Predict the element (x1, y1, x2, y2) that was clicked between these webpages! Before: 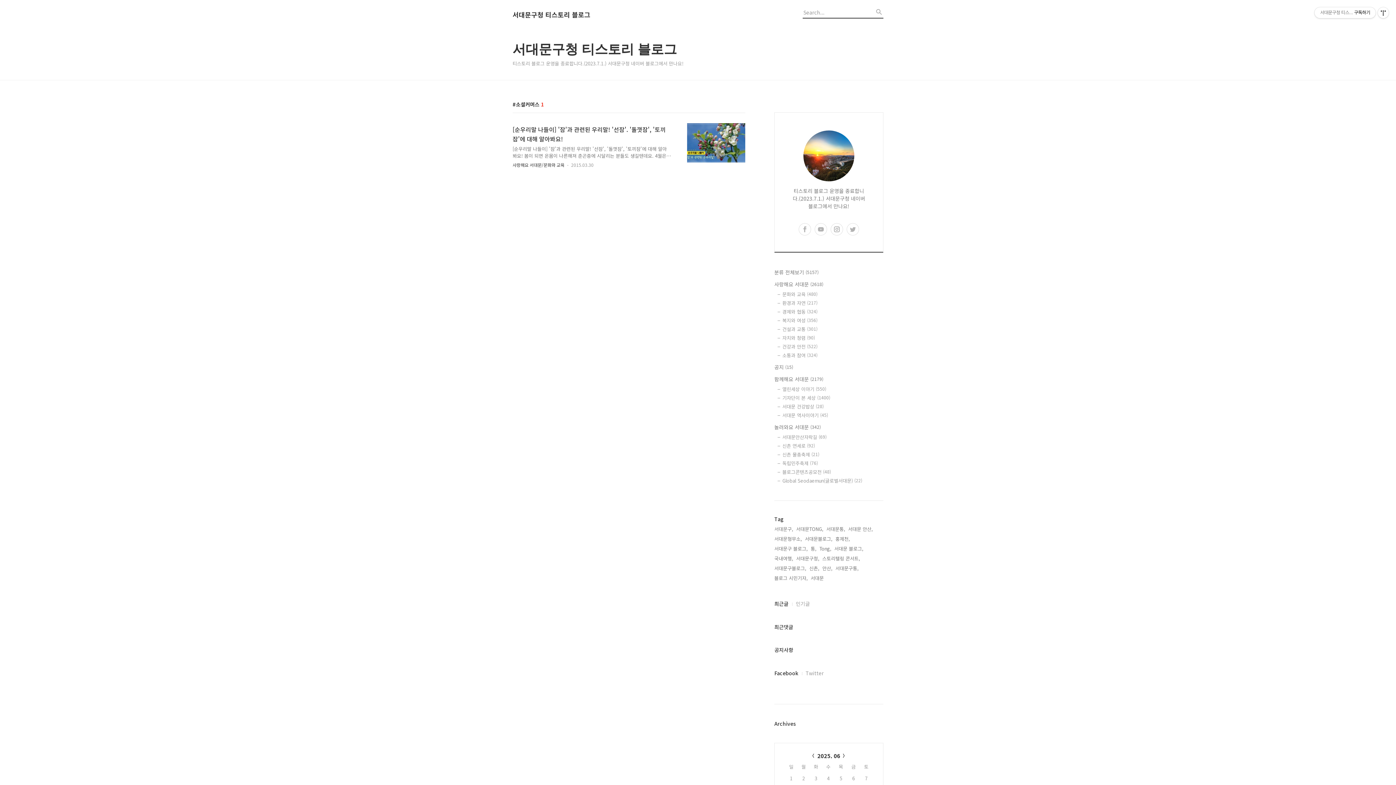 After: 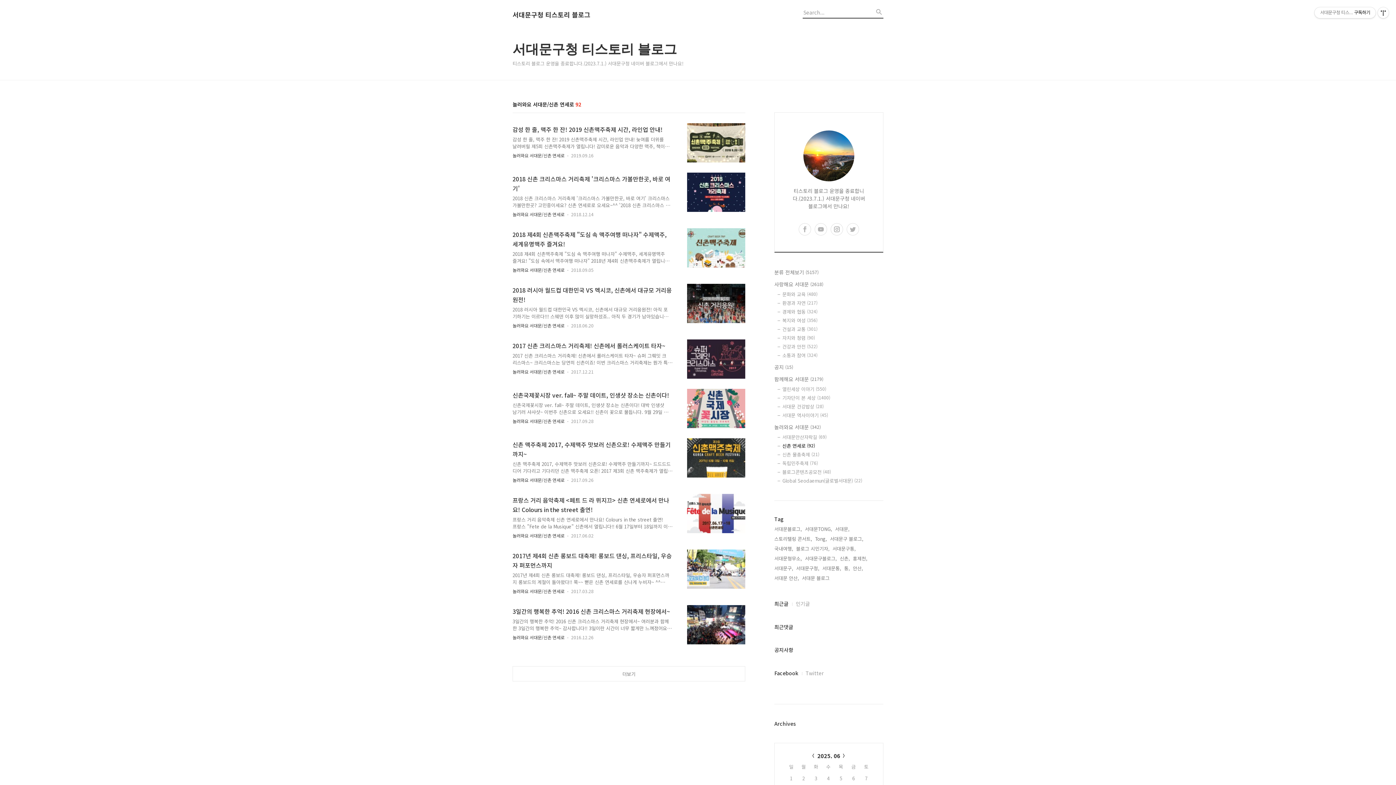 Action: bbox: (782, 442, 883, 449) label: 신촌 연세로 (92)